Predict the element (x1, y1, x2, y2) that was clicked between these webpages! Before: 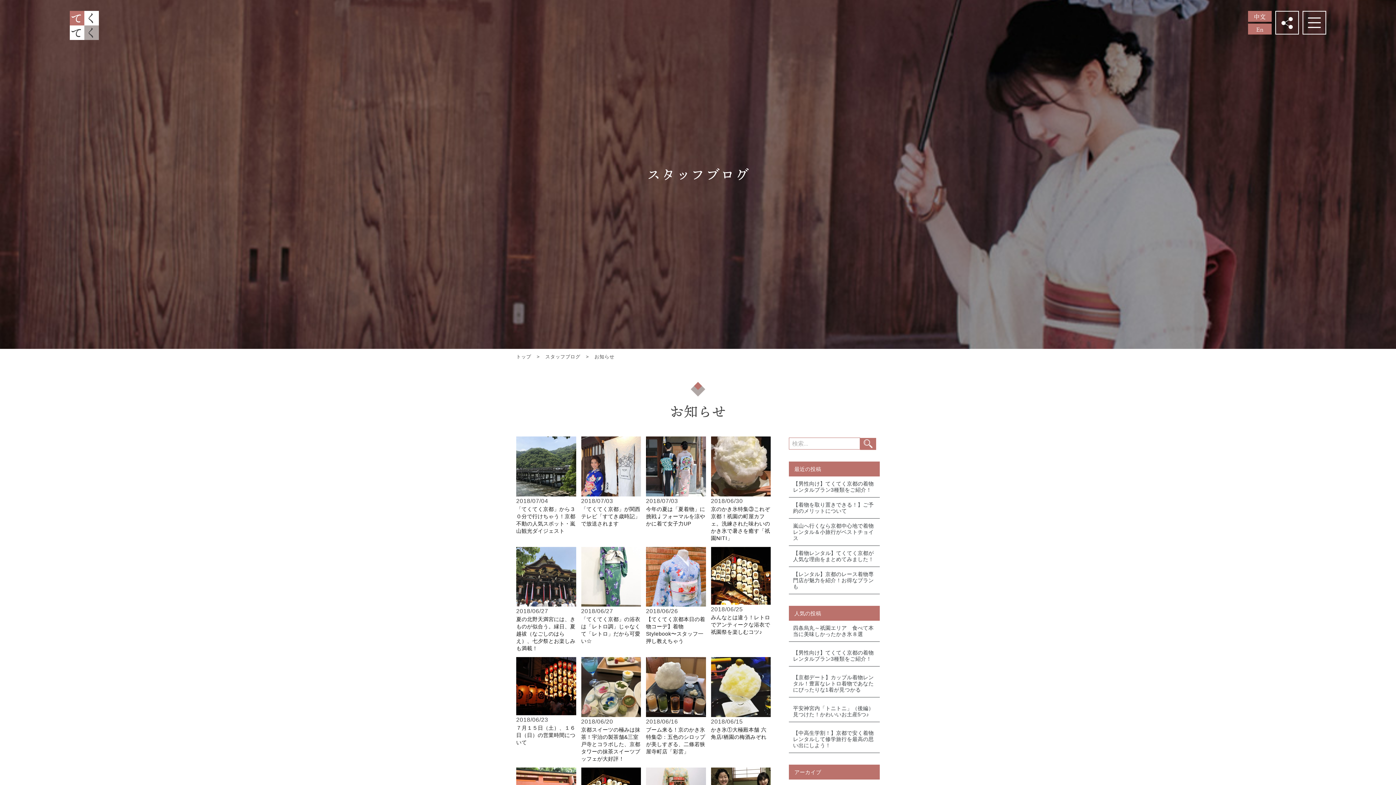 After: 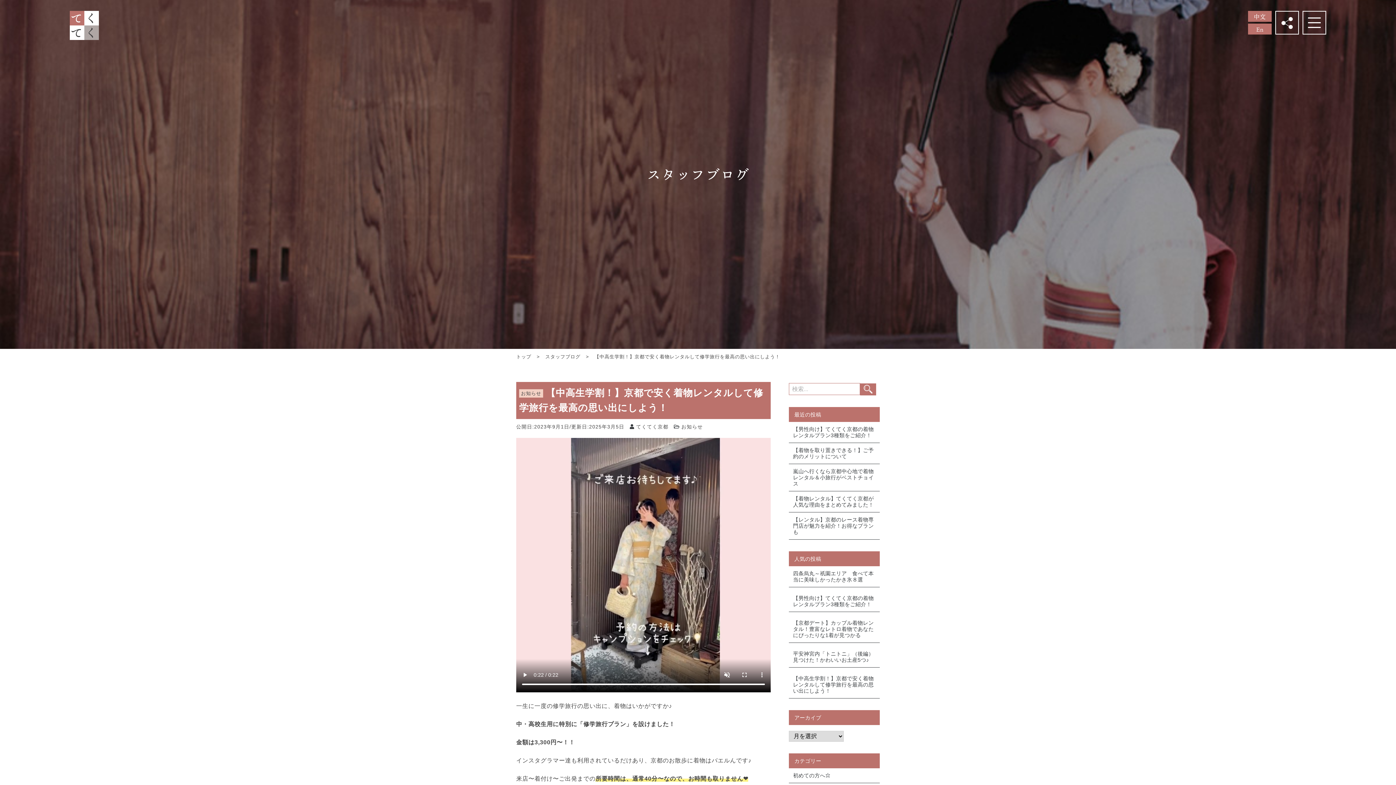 Action: label: 【中高生学割！】京都で安く着物レンタルして修学旅行を最高の思い出にしよう！ bbox: (789, 726, 880, 753)